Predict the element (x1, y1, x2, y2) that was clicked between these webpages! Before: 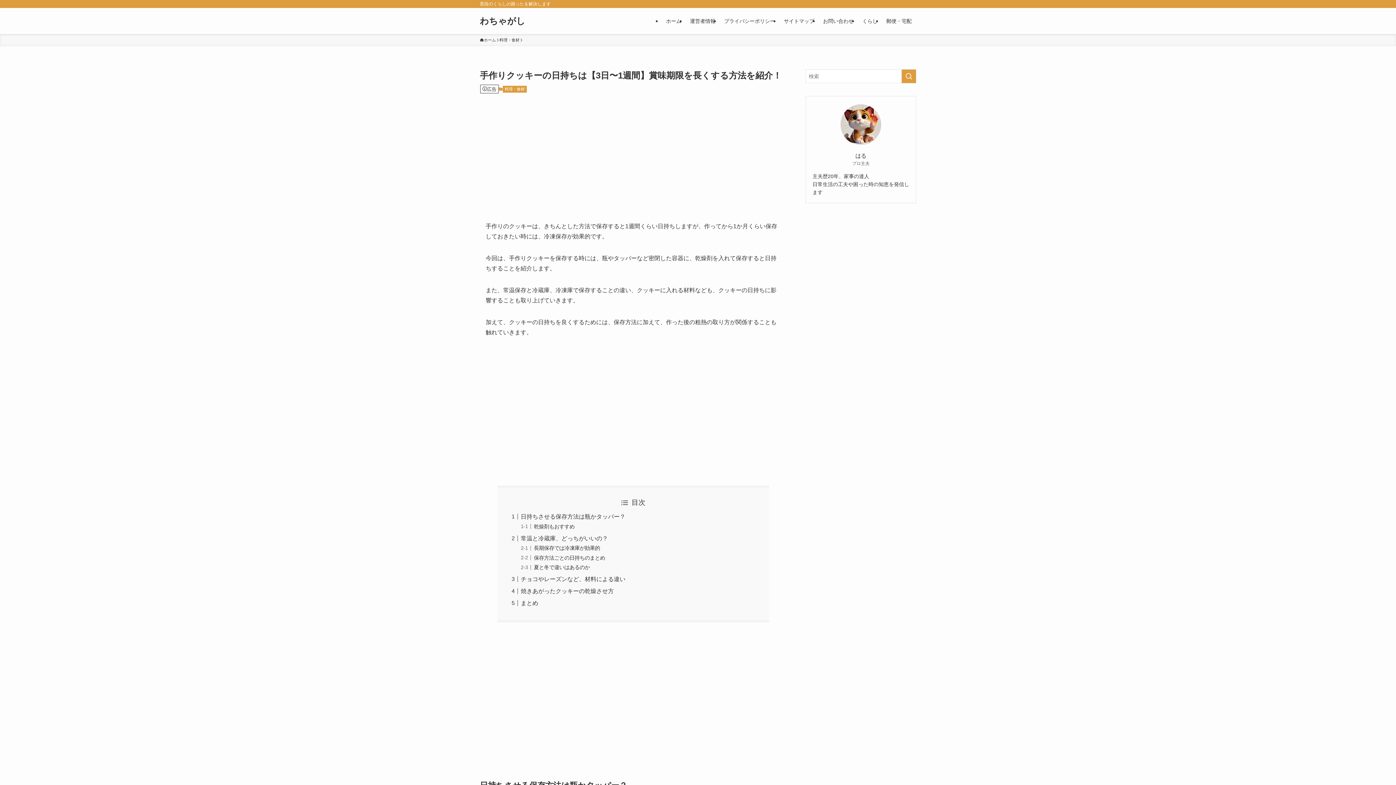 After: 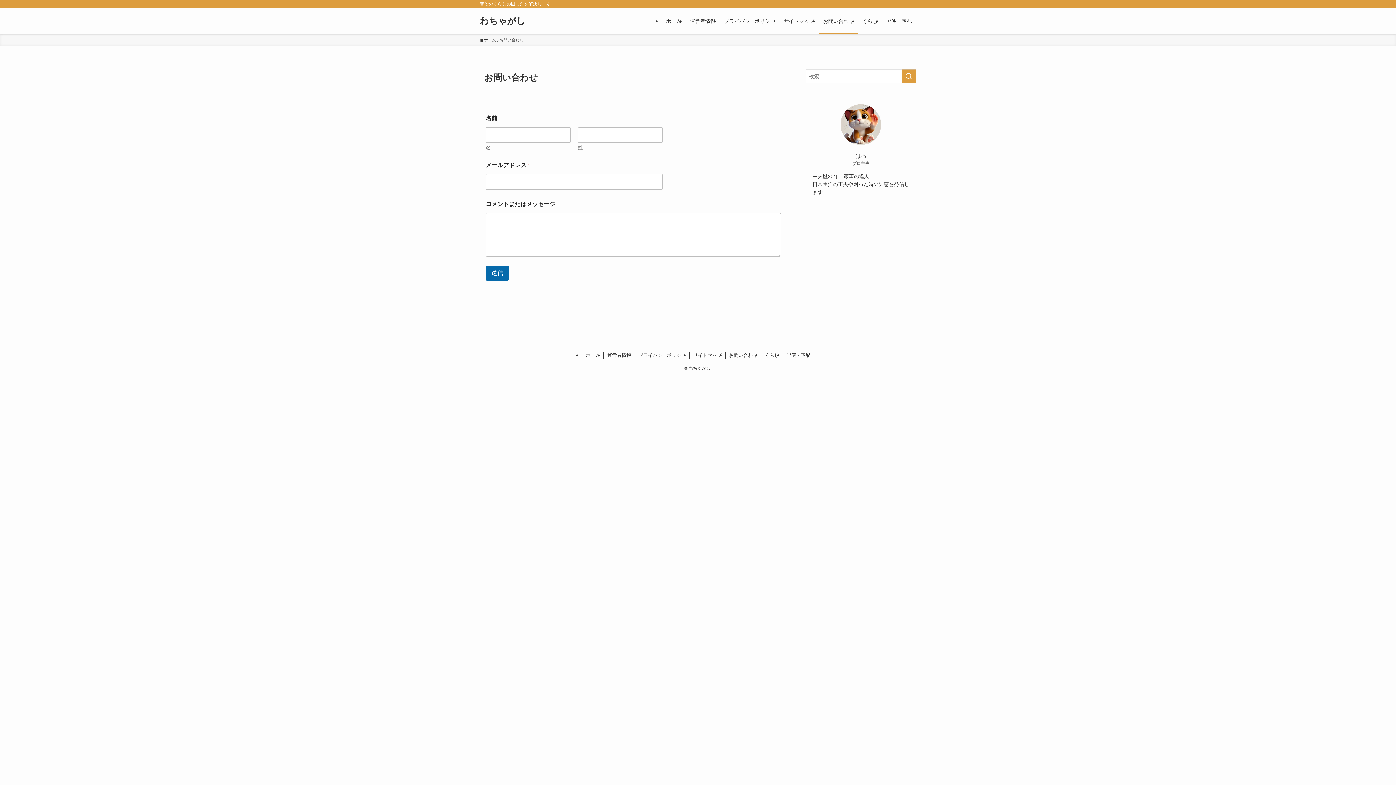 Action: bbox: (818, 8, 858, 34) label: お問い合わせ